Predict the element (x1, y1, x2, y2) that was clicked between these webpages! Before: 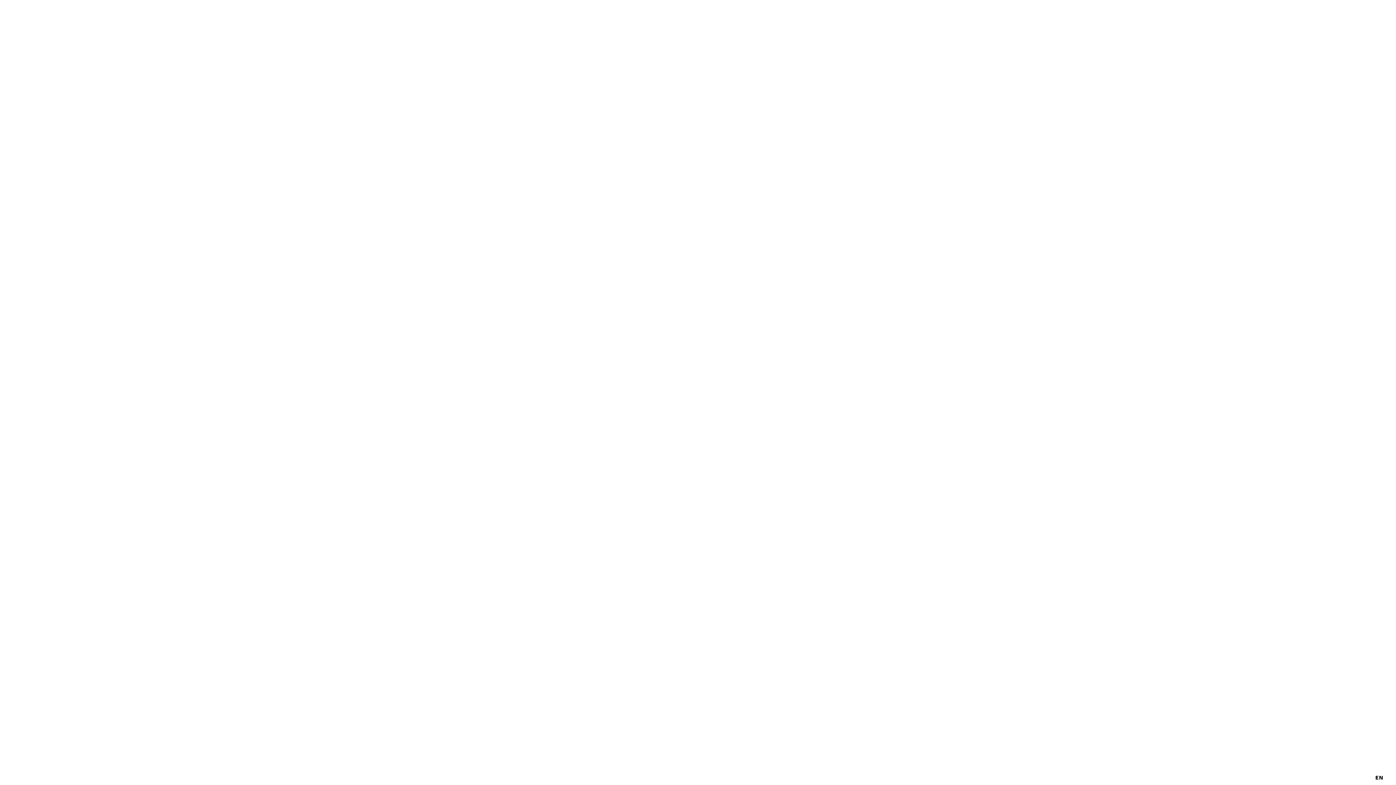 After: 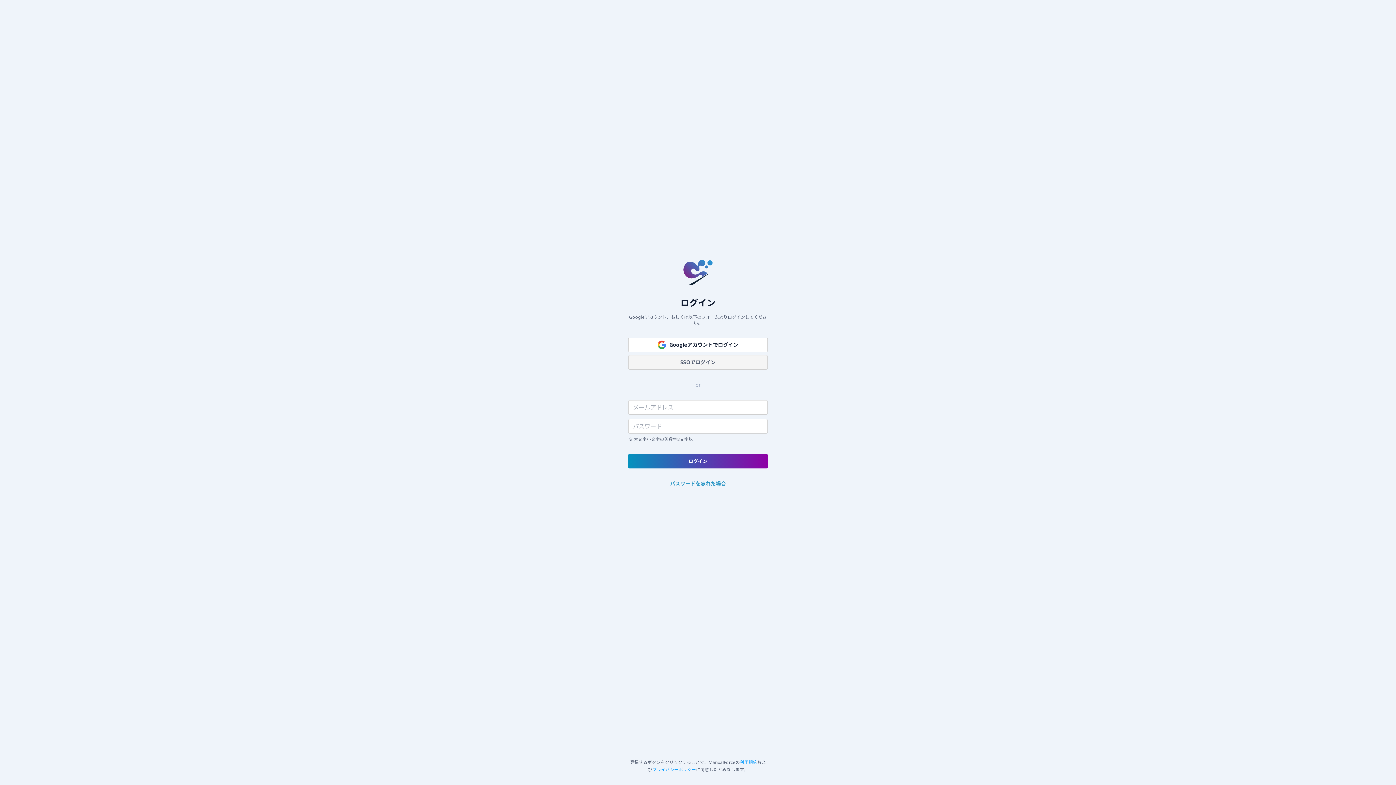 Action: bbox: (872, 3, 899, 29) label: Login